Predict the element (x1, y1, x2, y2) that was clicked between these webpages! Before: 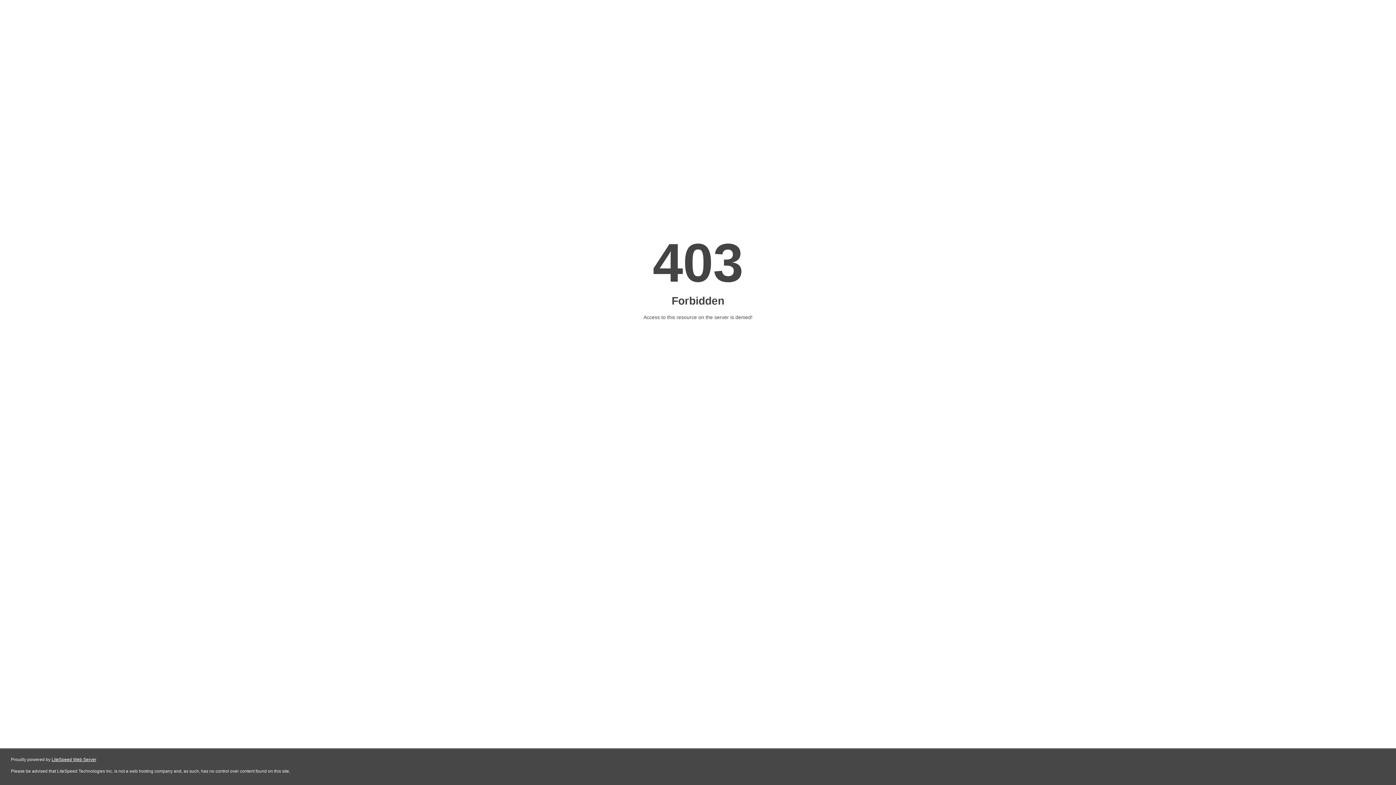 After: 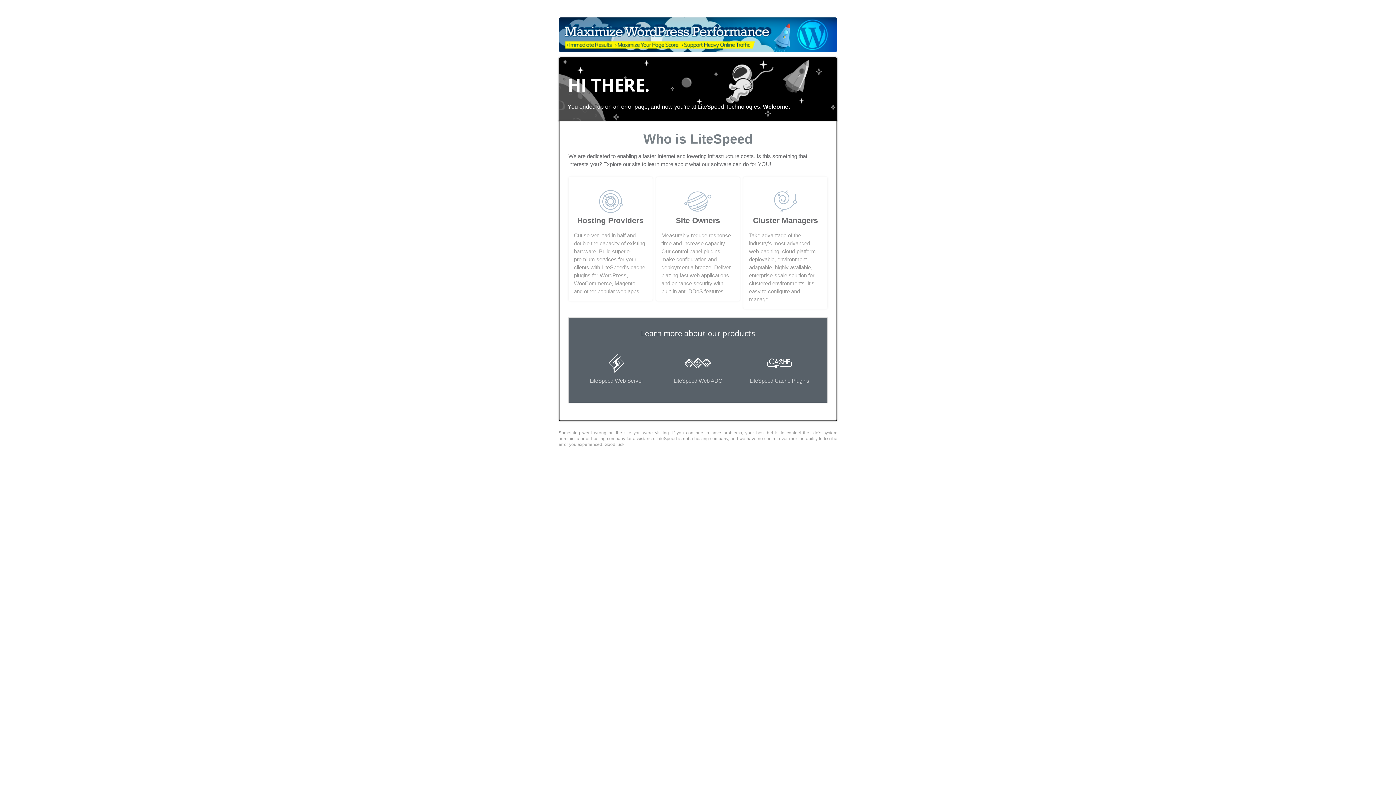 Action: bbox: (51, 757, 96, 762) label: LiteSpeed Web Server